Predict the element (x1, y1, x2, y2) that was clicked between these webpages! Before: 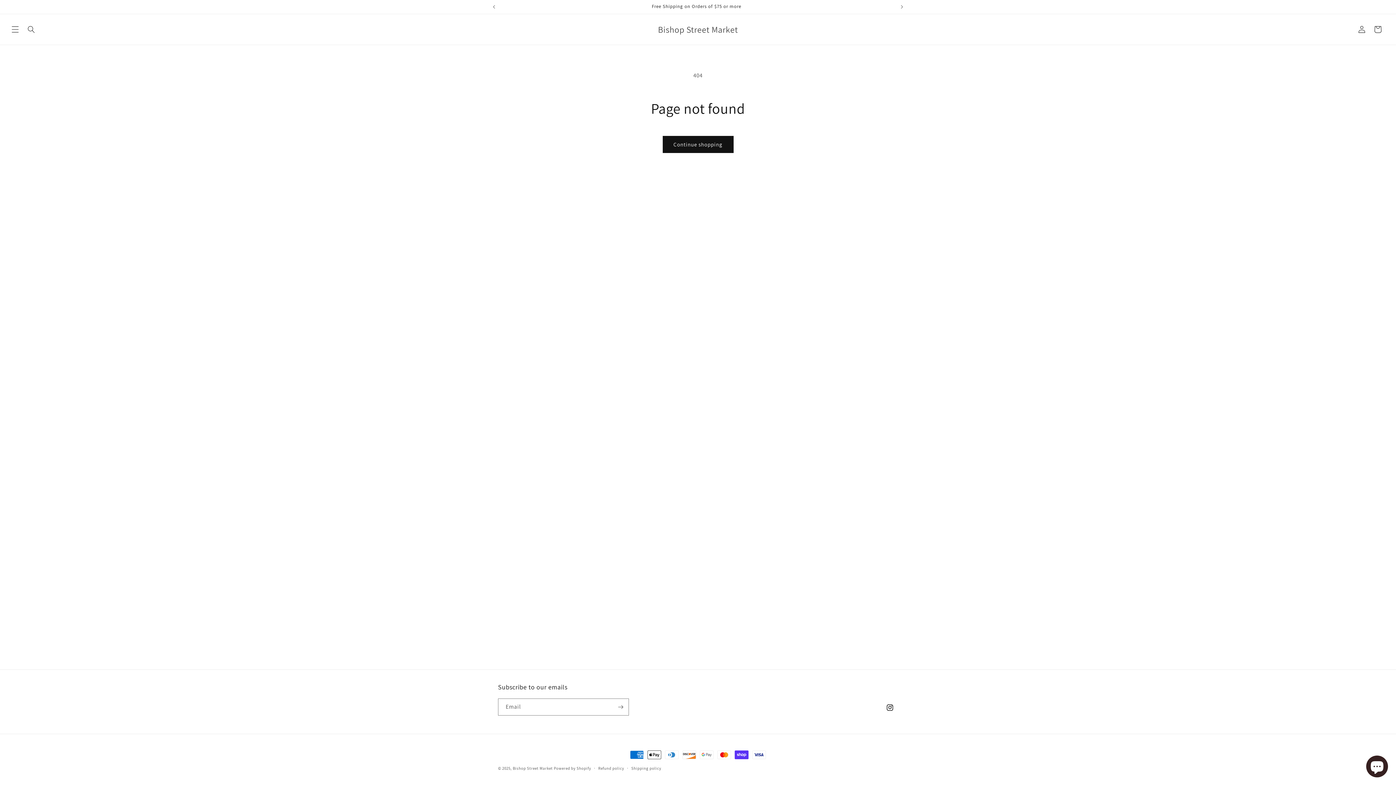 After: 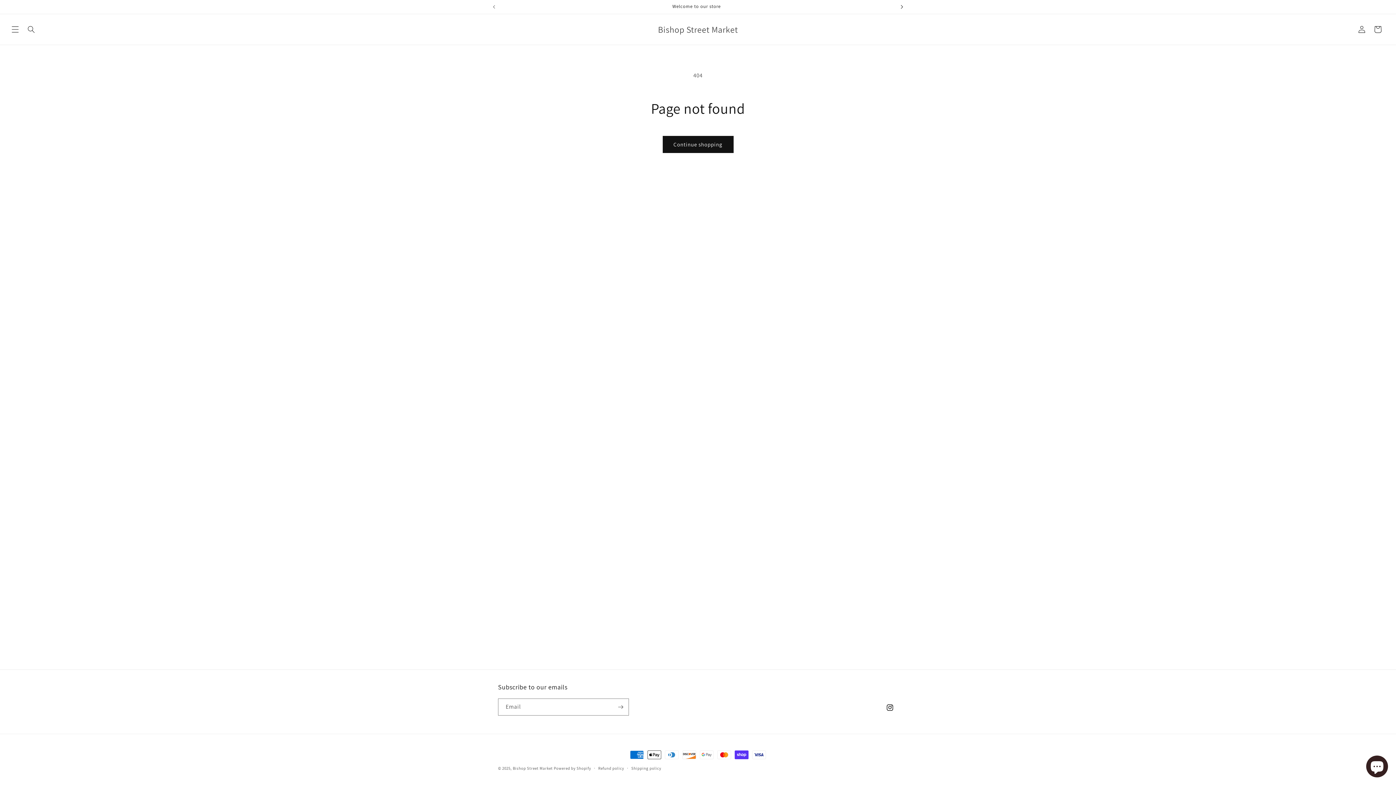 Action: label: Next announcement bbox: (894, 0, 910, 13)